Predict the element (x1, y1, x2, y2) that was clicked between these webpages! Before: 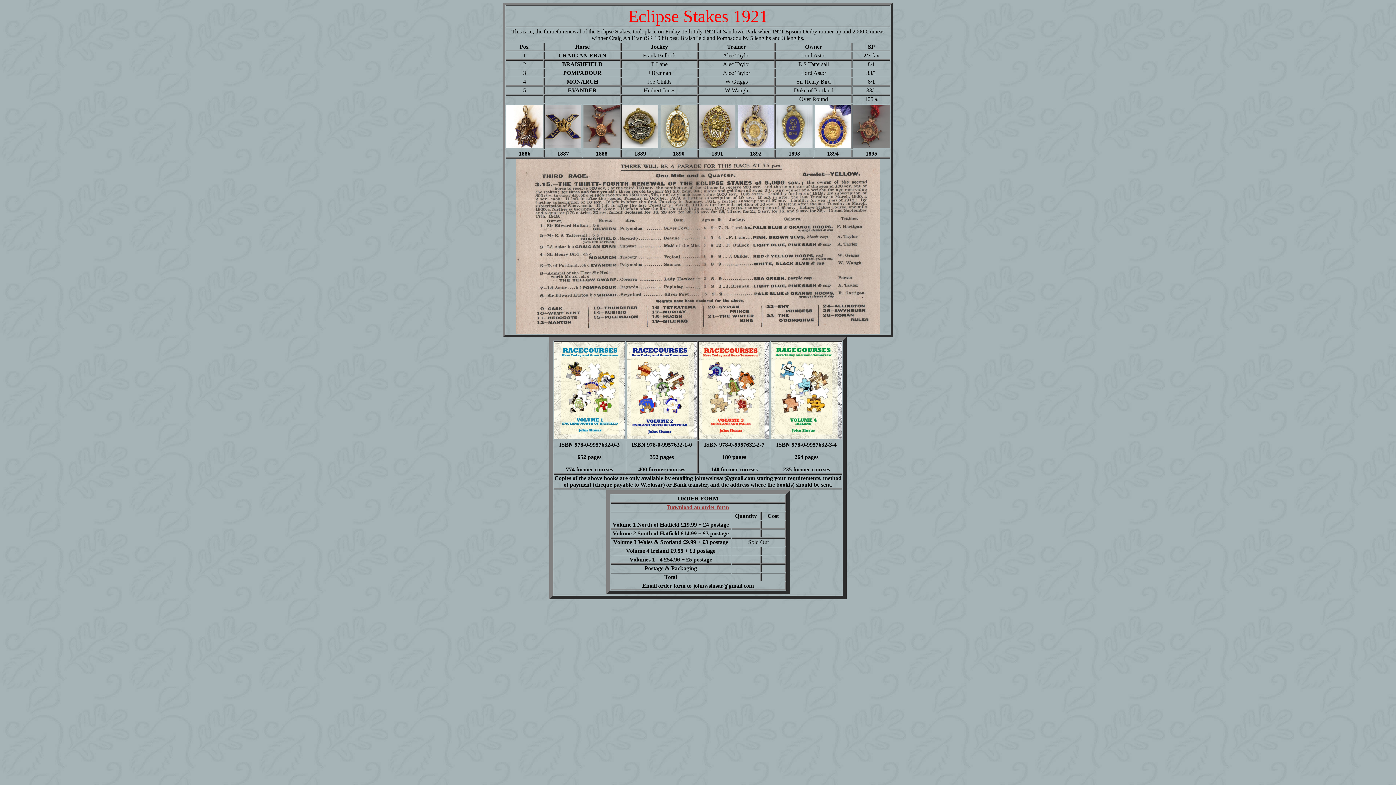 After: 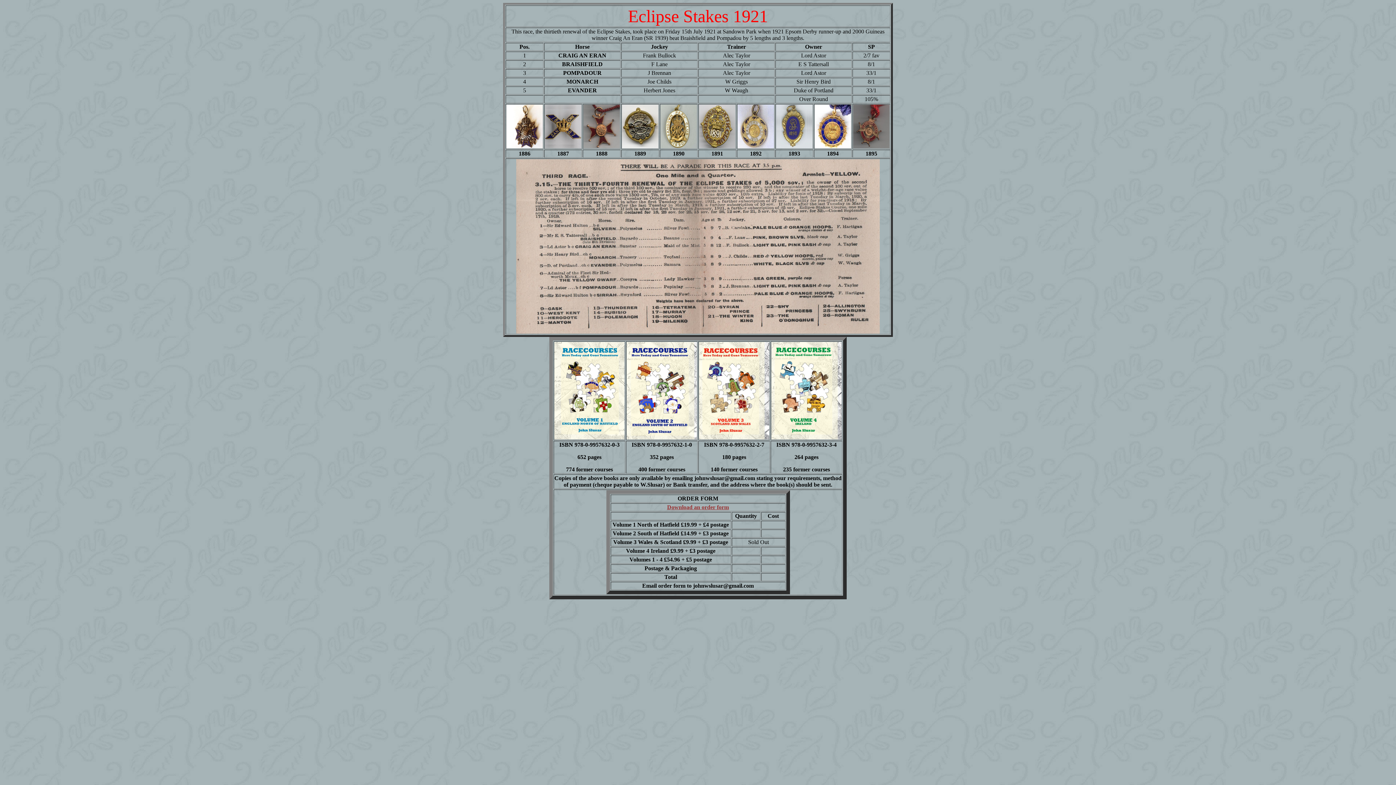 Action: label: Download an order form bbox: (667, 504, 729, 510)